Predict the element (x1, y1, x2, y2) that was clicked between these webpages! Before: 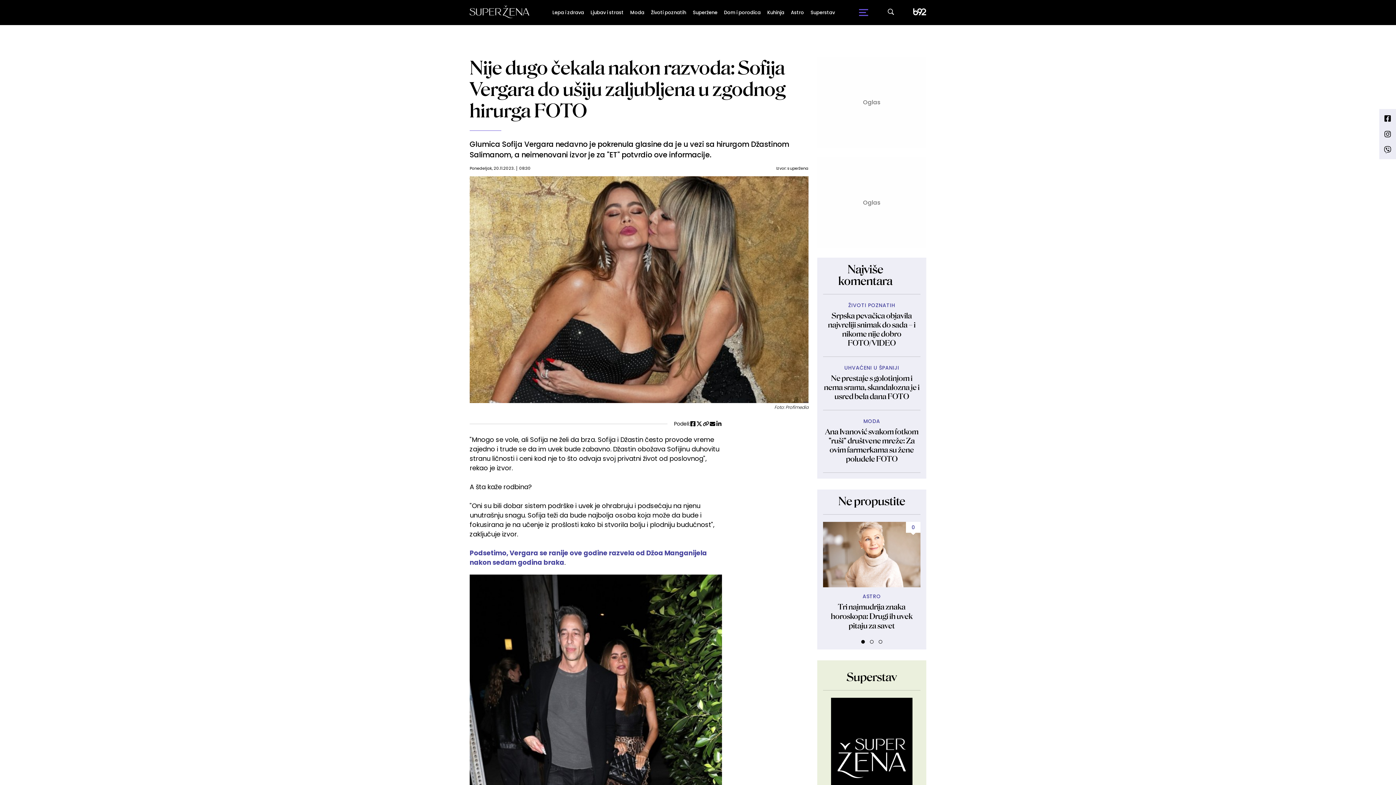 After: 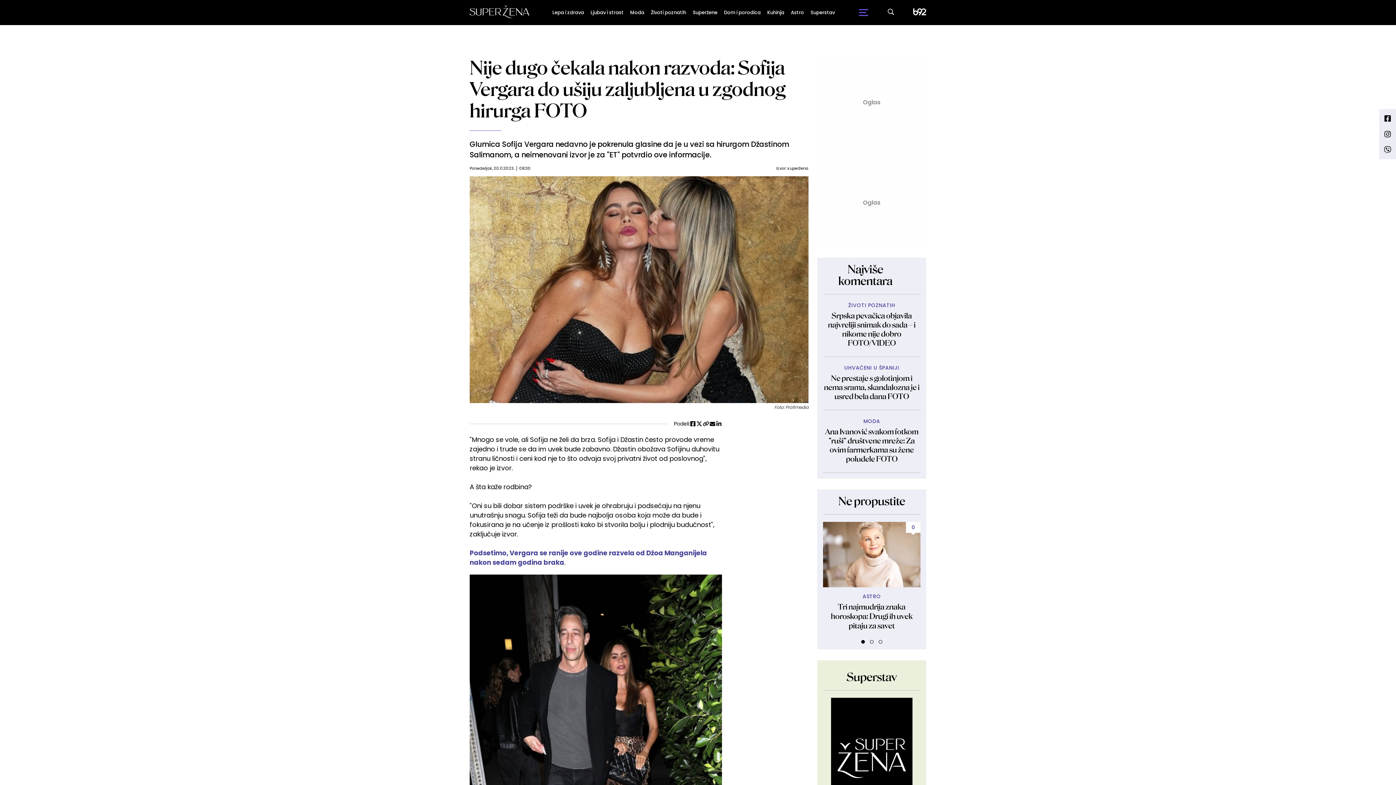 Action: bbox: (696, 421, 702, 427)